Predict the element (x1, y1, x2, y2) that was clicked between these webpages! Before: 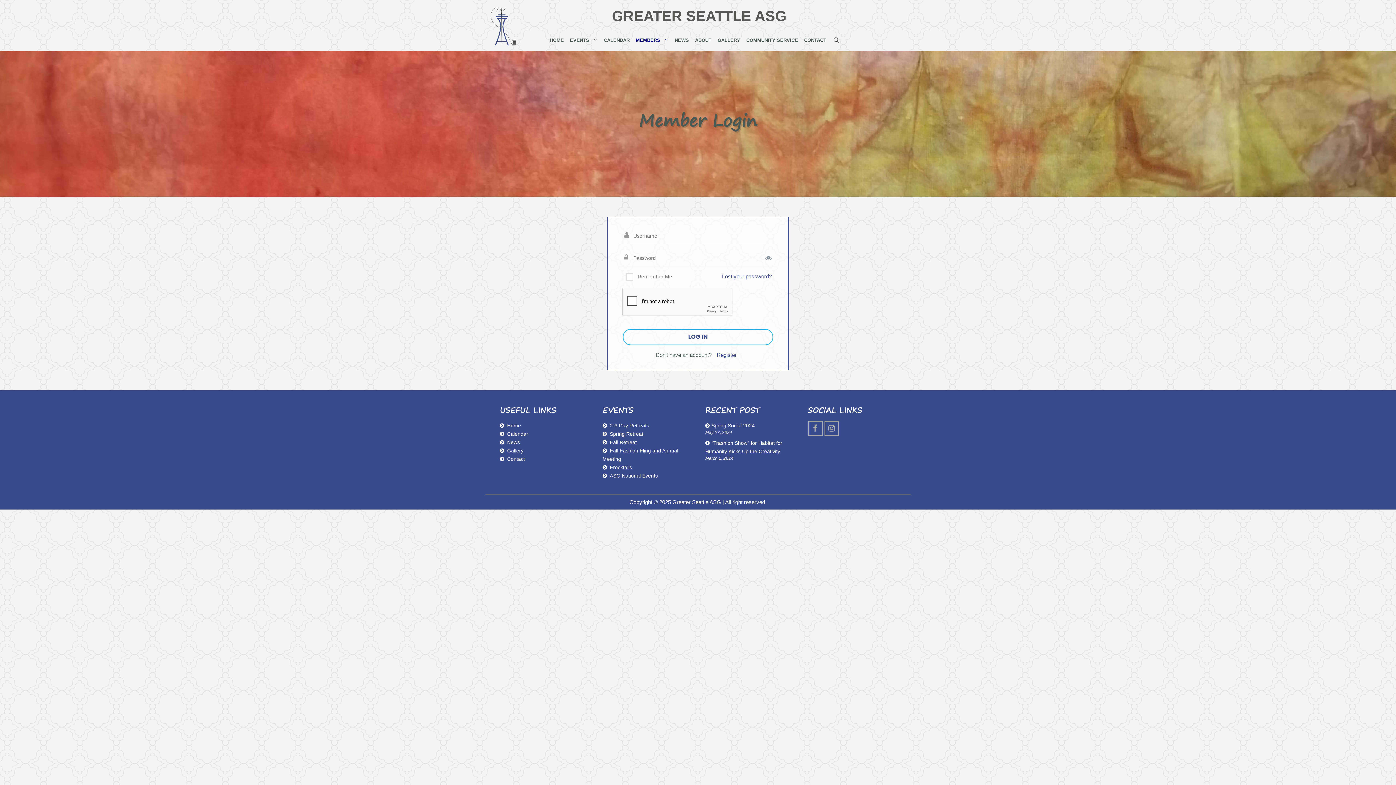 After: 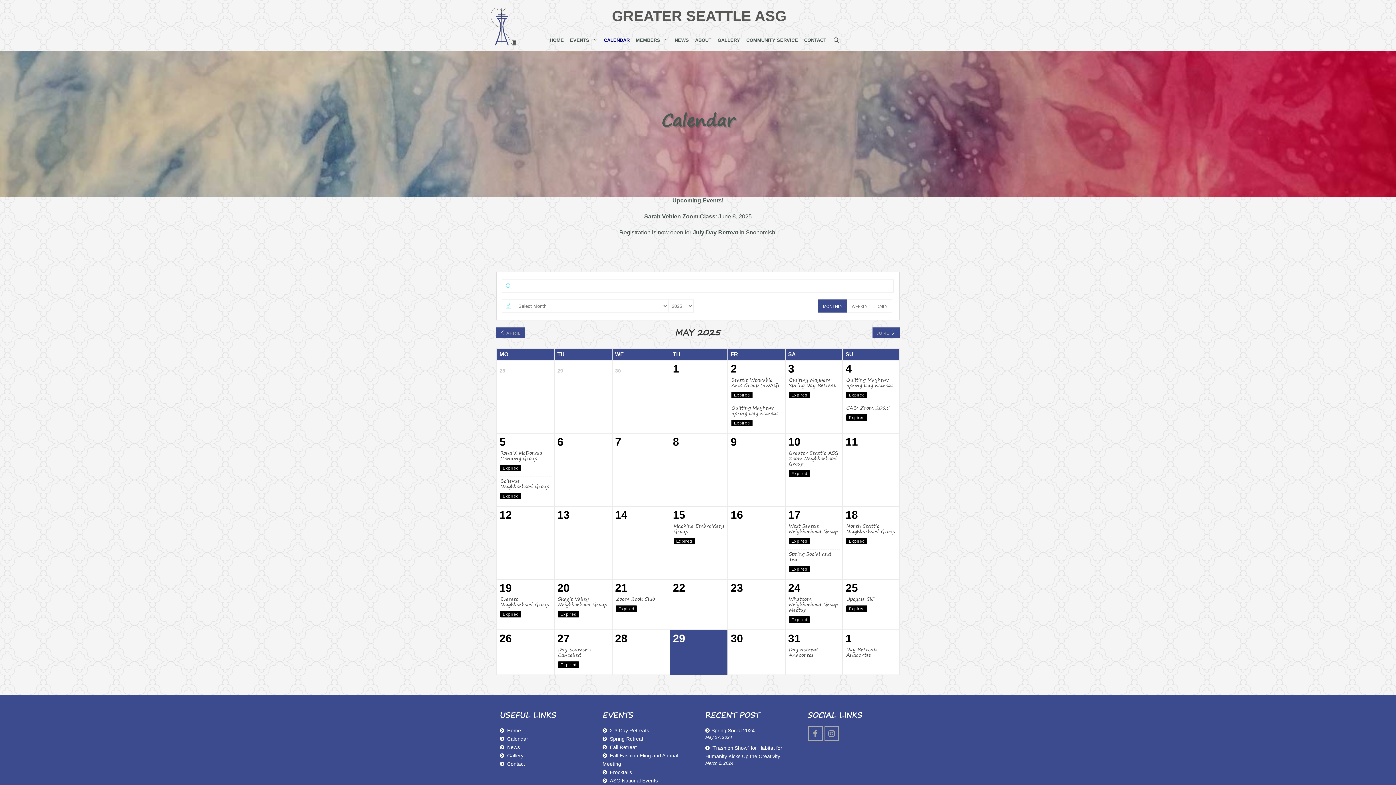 Action: bbox: (604, 29, 629, 51) label: CALENDAR